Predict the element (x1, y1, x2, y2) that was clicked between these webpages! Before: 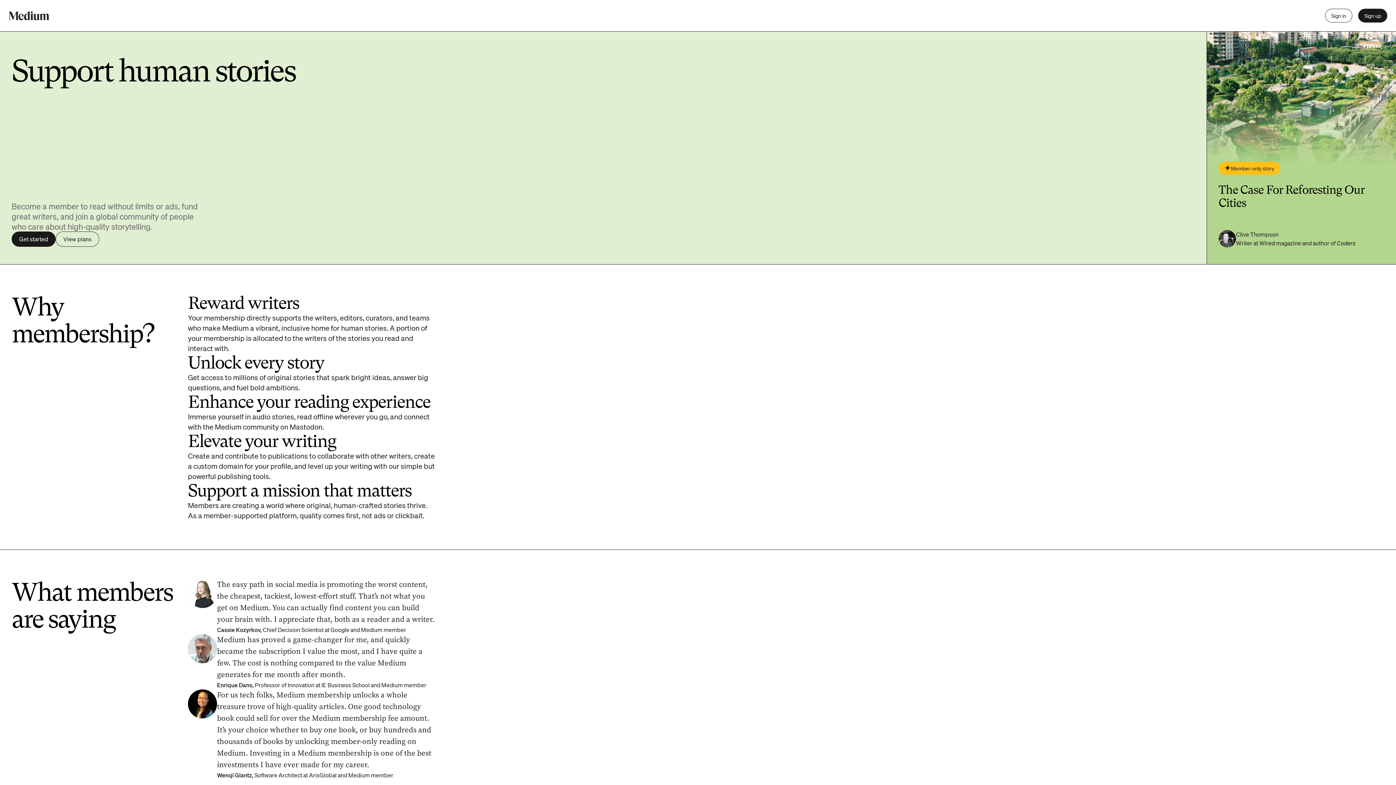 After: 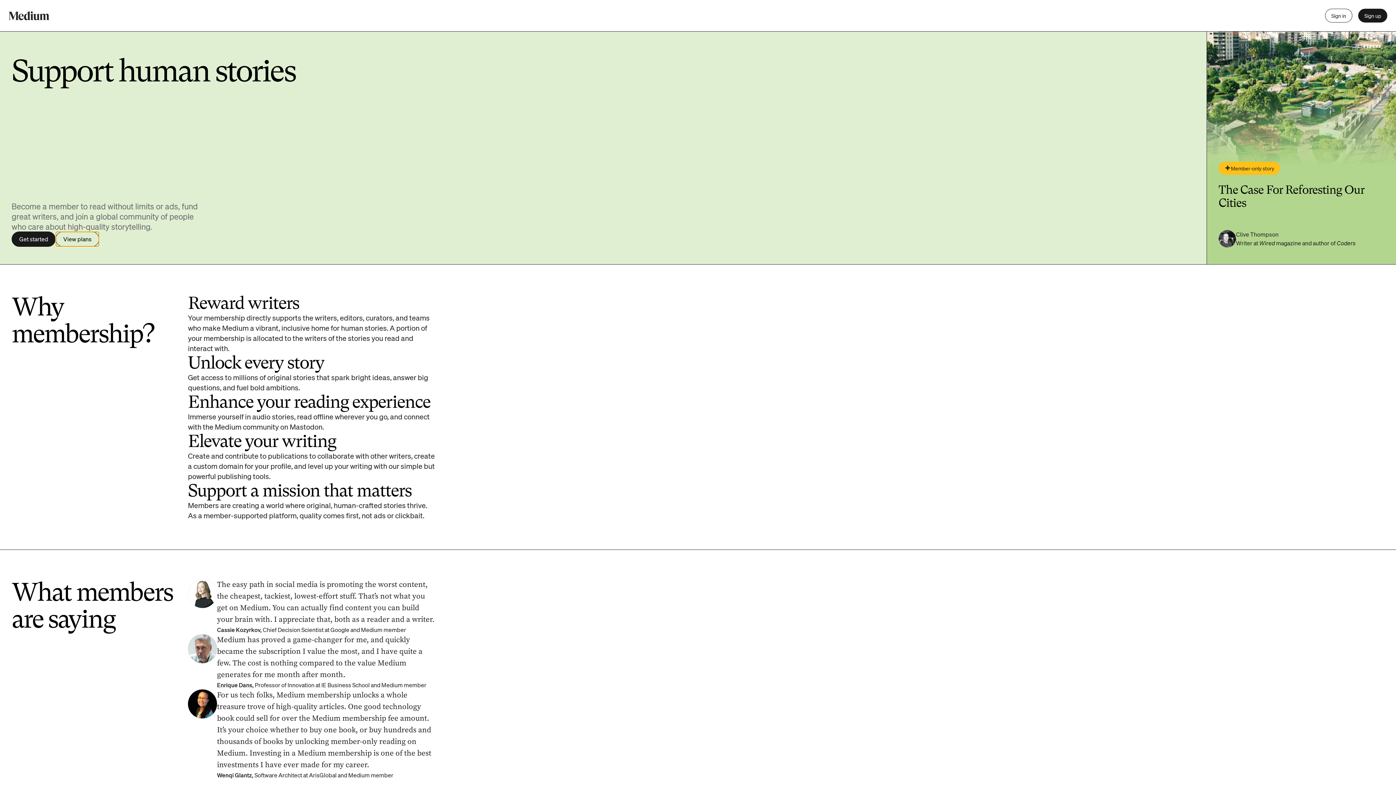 Action: bbox: (55, 231, 99, 246) label: View plans